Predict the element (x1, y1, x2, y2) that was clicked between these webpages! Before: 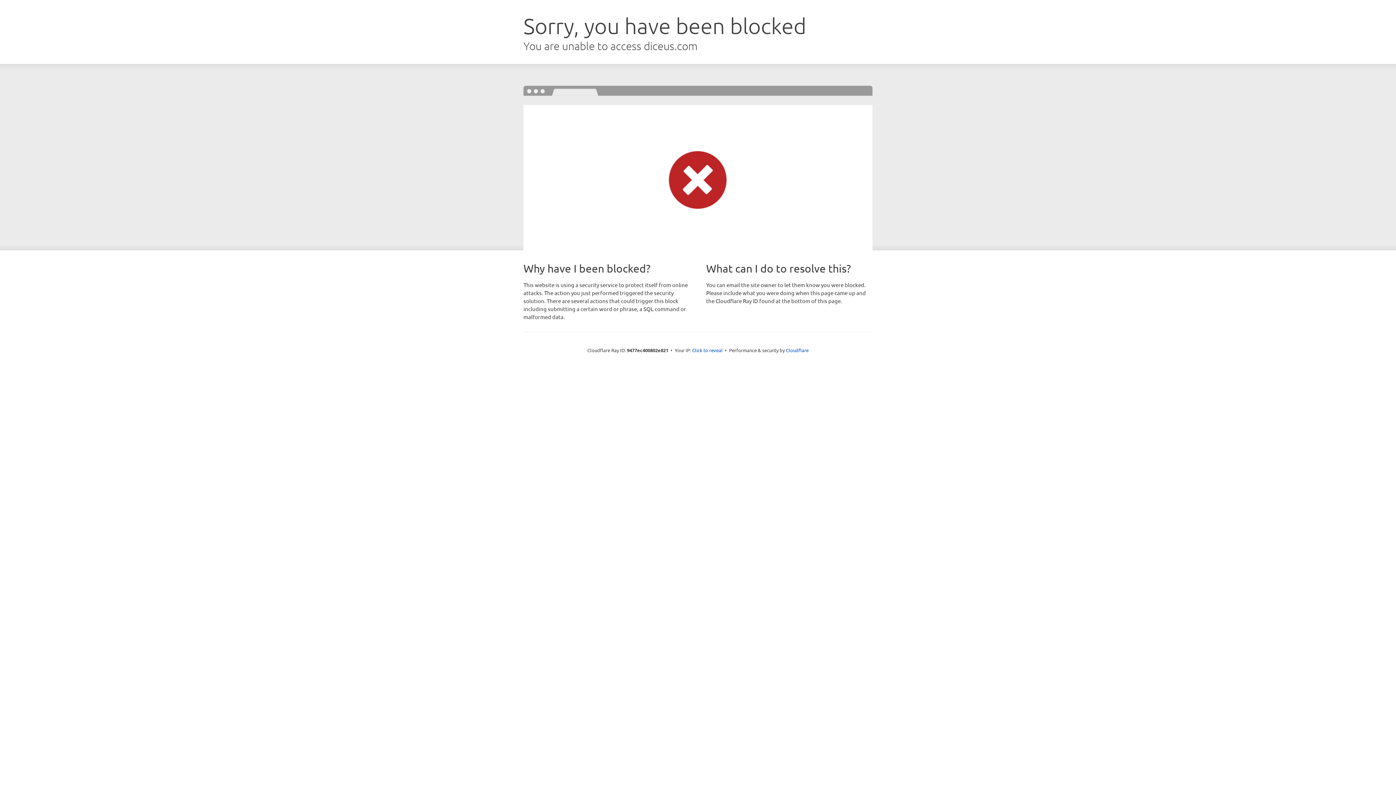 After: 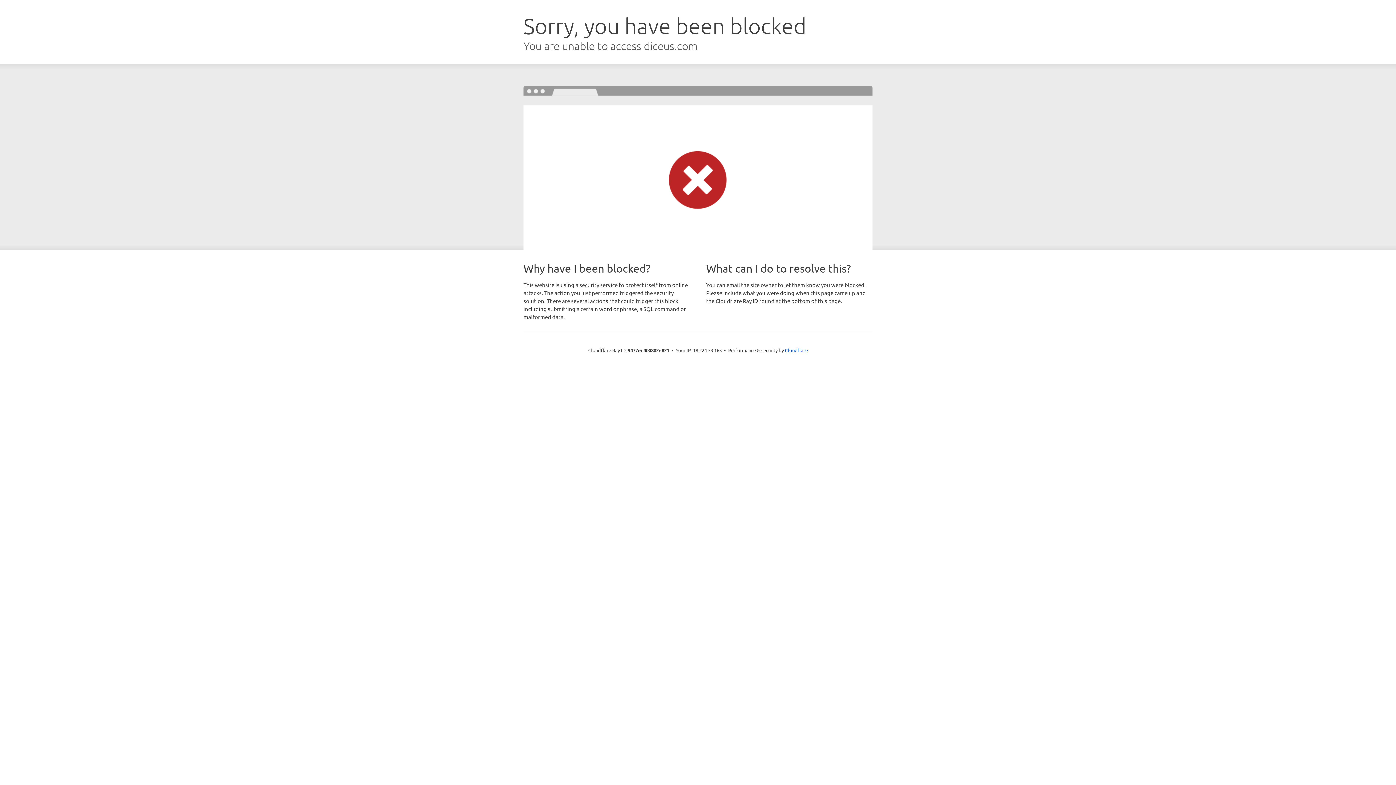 Action: label: Click to reveal bbox: (692, 346, 722, 353)